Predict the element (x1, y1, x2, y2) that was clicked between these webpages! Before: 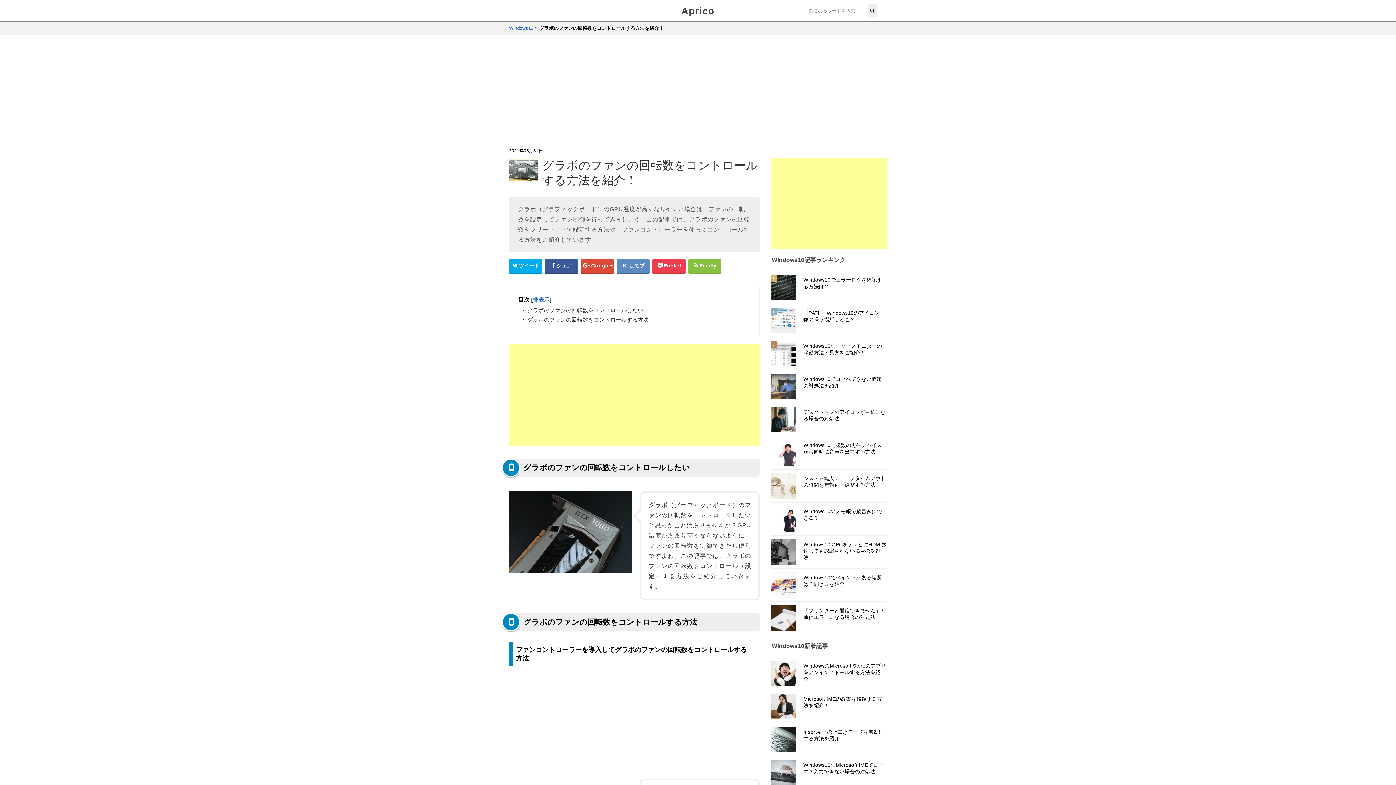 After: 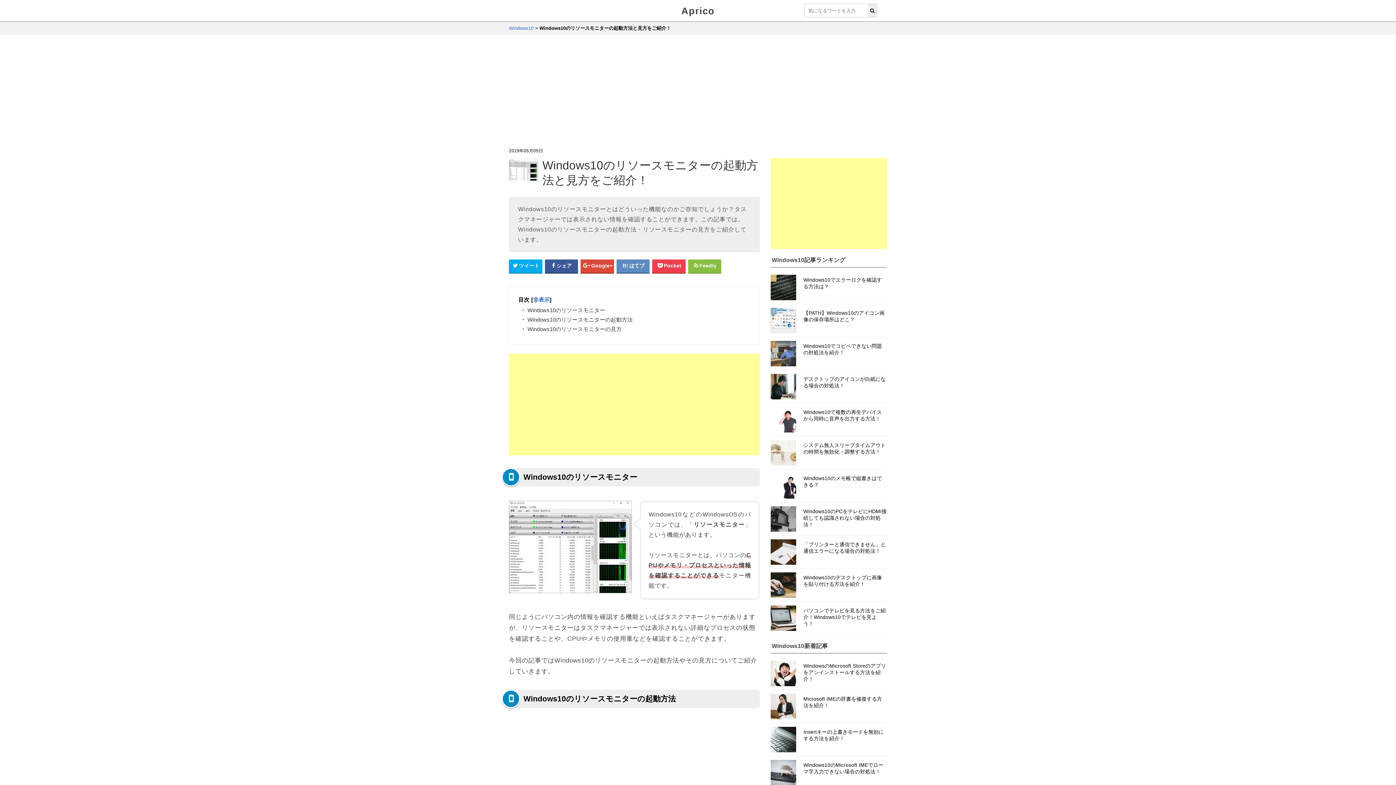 Action: label: 3

Windows10のリソースモニターの起動方法と見方をご紹介！ bbox: (770, 337, 887, 370)